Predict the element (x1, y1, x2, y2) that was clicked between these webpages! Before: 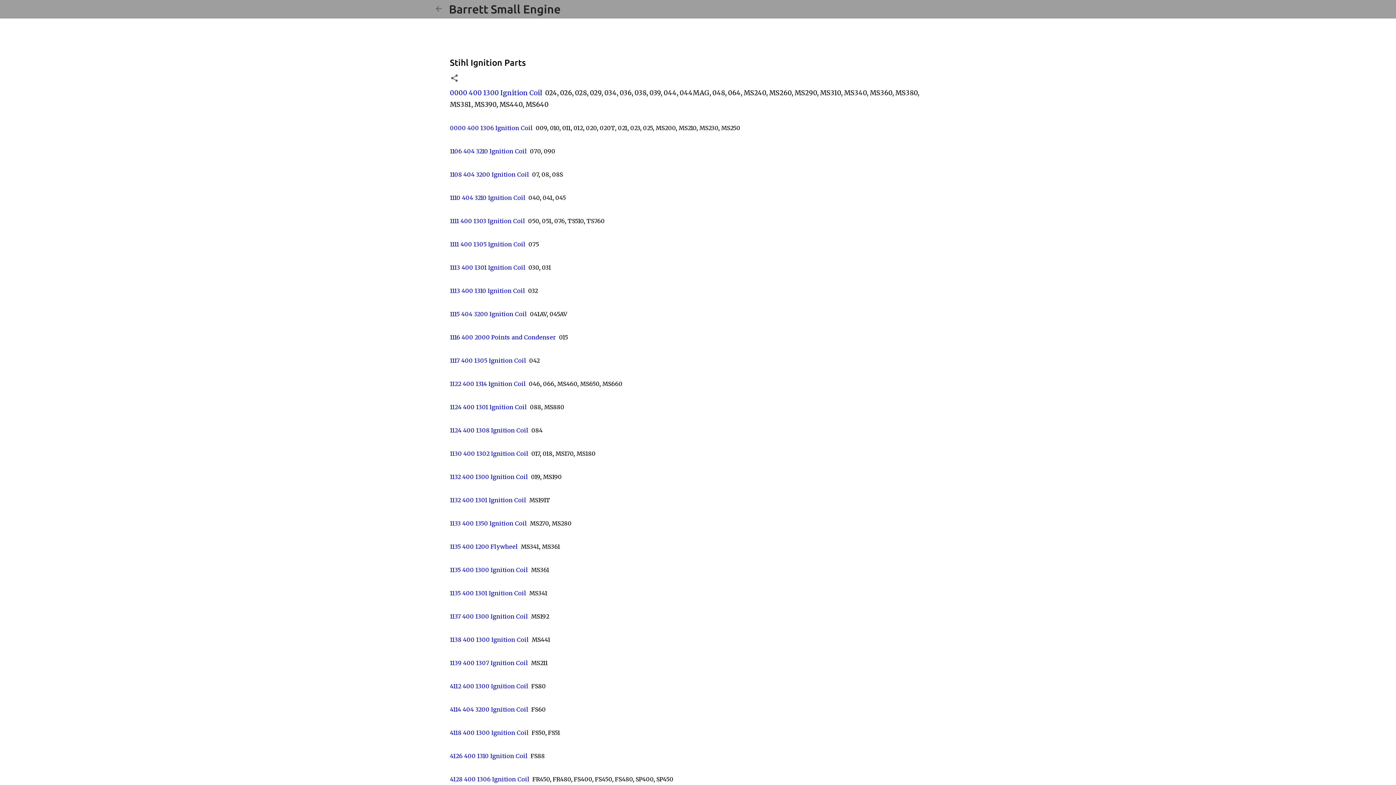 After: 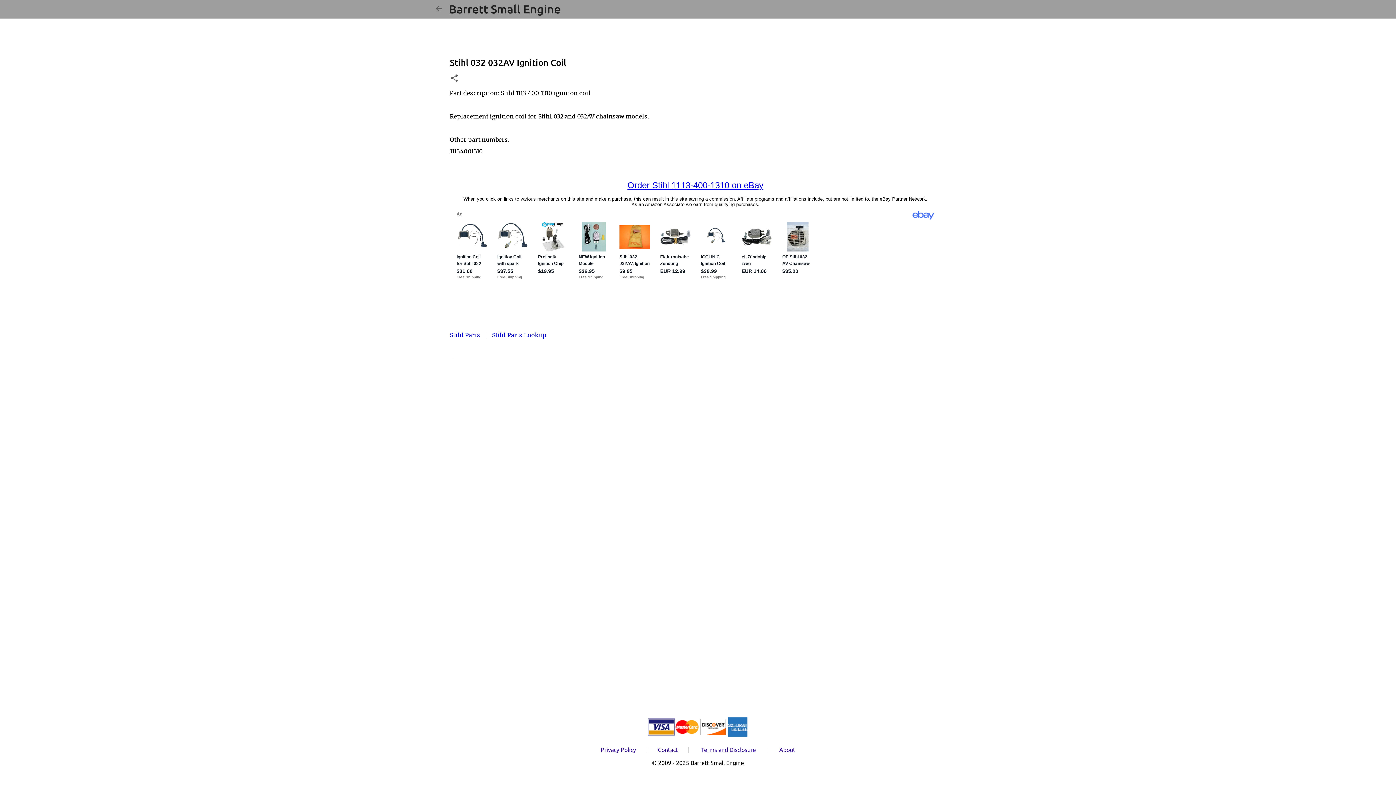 Action: label: 1113 400 1310 Ignition Coil bbox: (450, 287, 525, 294)